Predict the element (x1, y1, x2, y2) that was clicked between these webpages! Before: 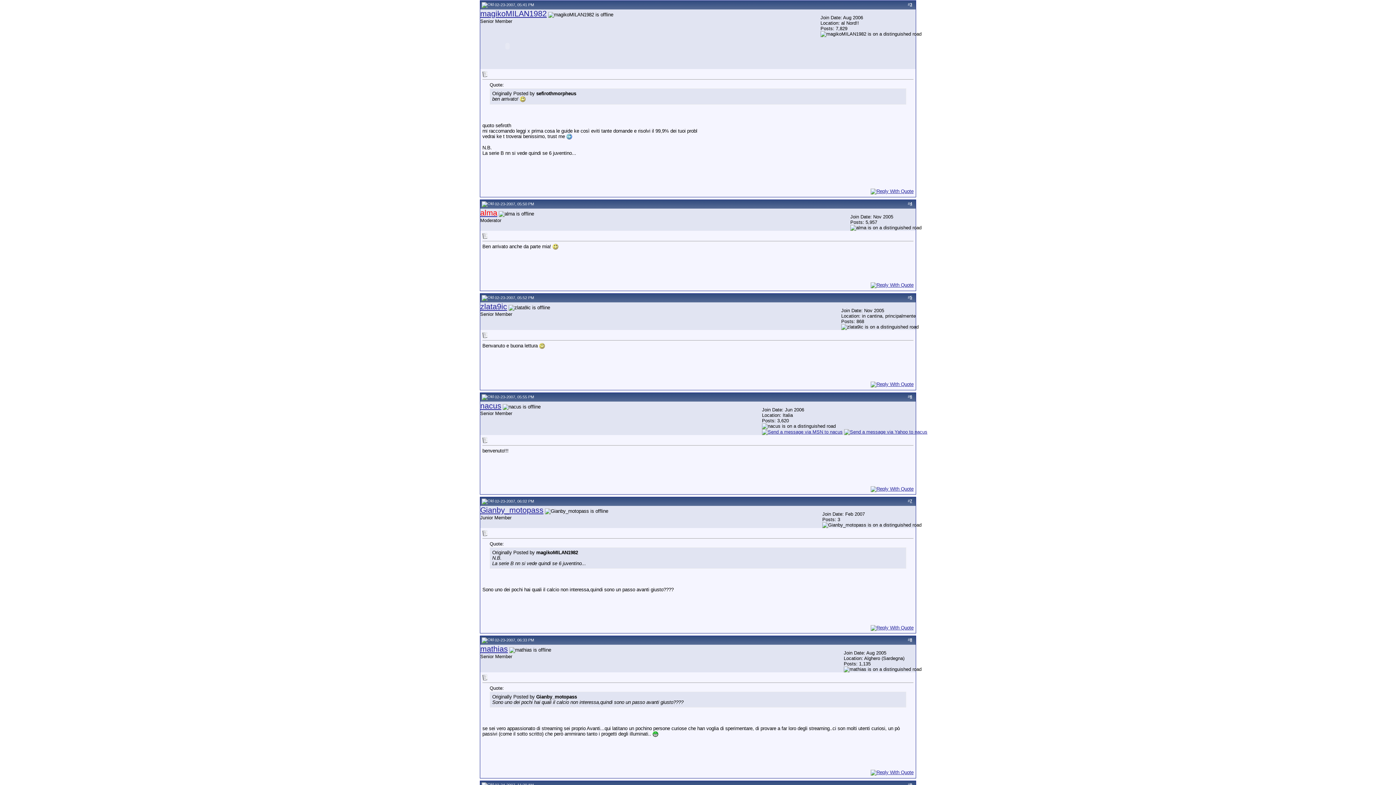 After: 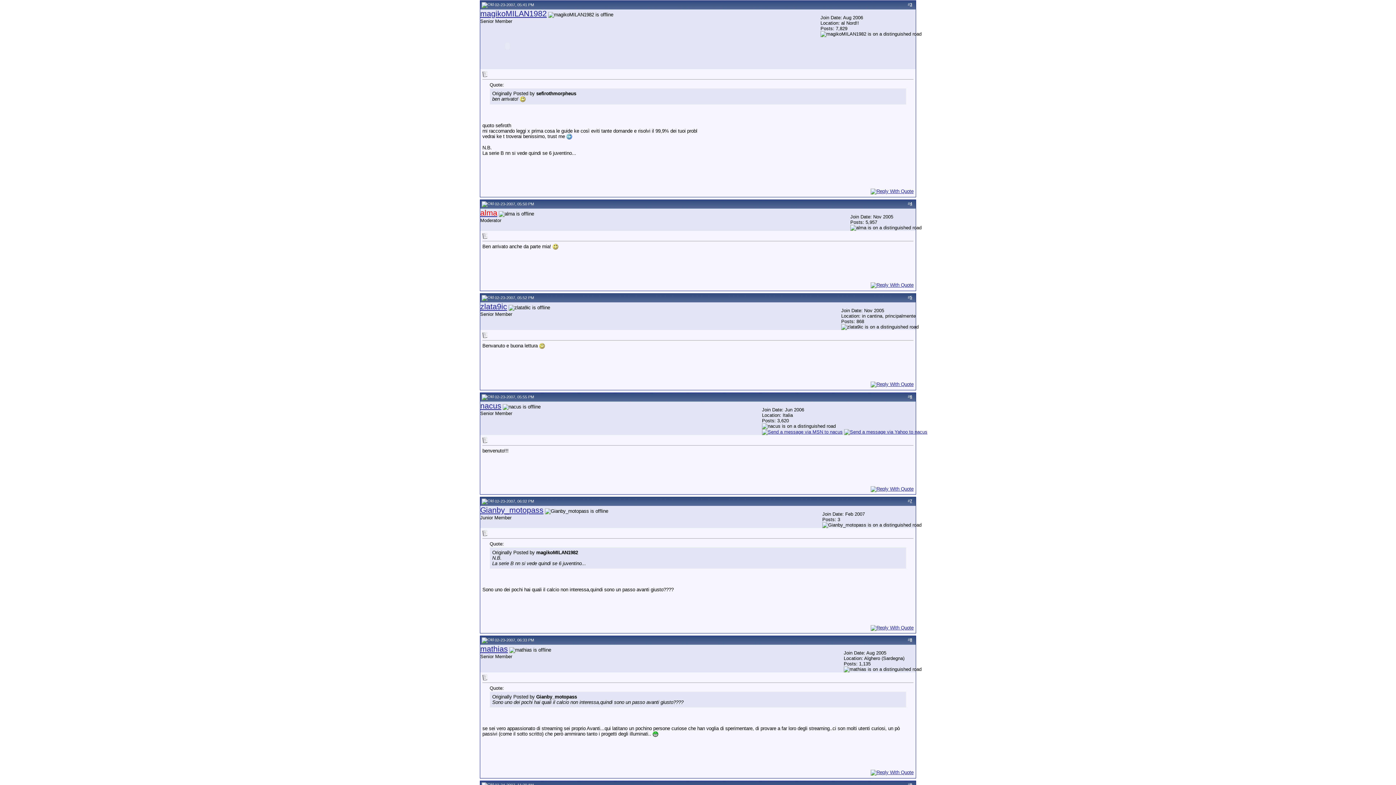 Action: bbox: (910, 2, 912, 6) label: 3